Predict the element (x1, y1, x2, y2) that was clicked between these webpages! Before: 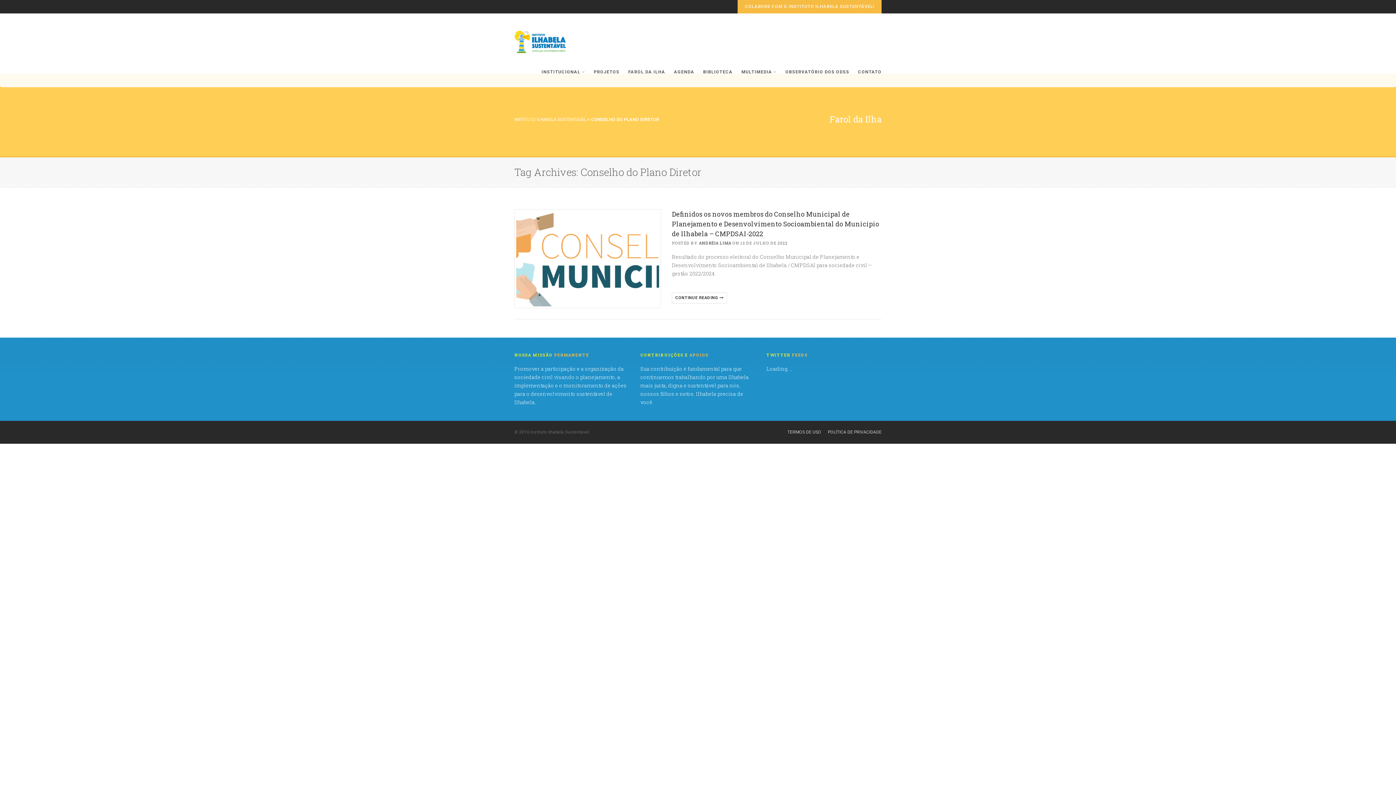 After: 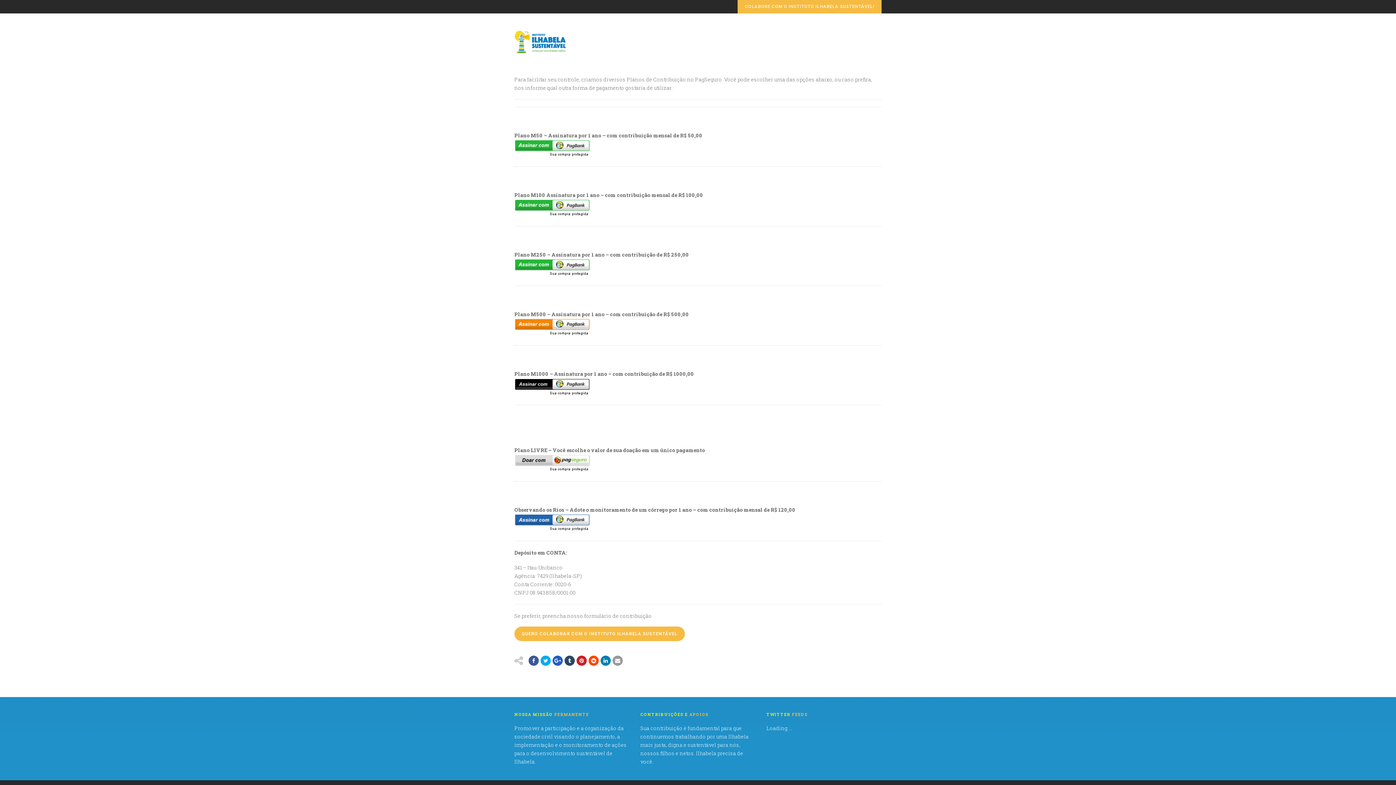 Action: label: COLABORE COM O INSTITUTO ILHABELA SUSTENTÁVEL! bbox: (737, 0, 881, 13)